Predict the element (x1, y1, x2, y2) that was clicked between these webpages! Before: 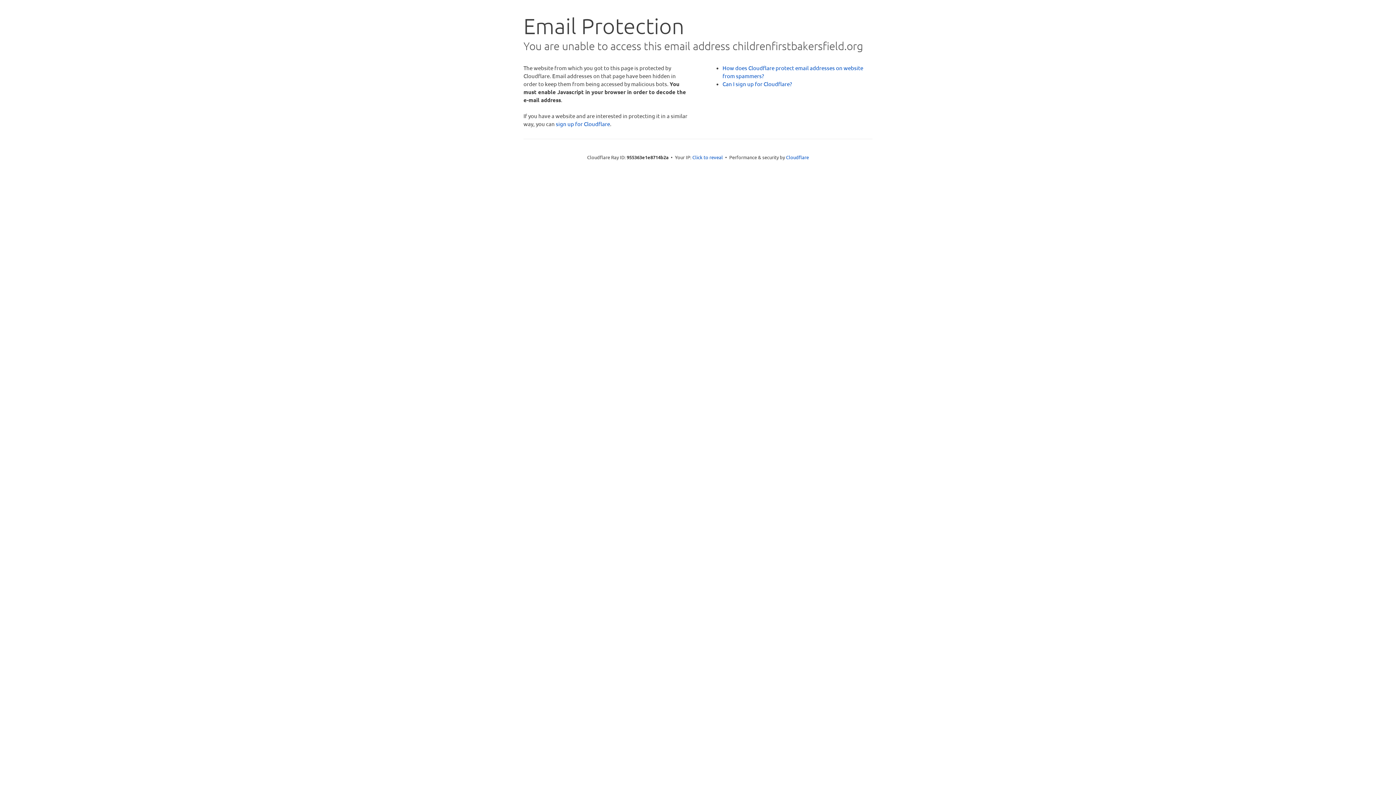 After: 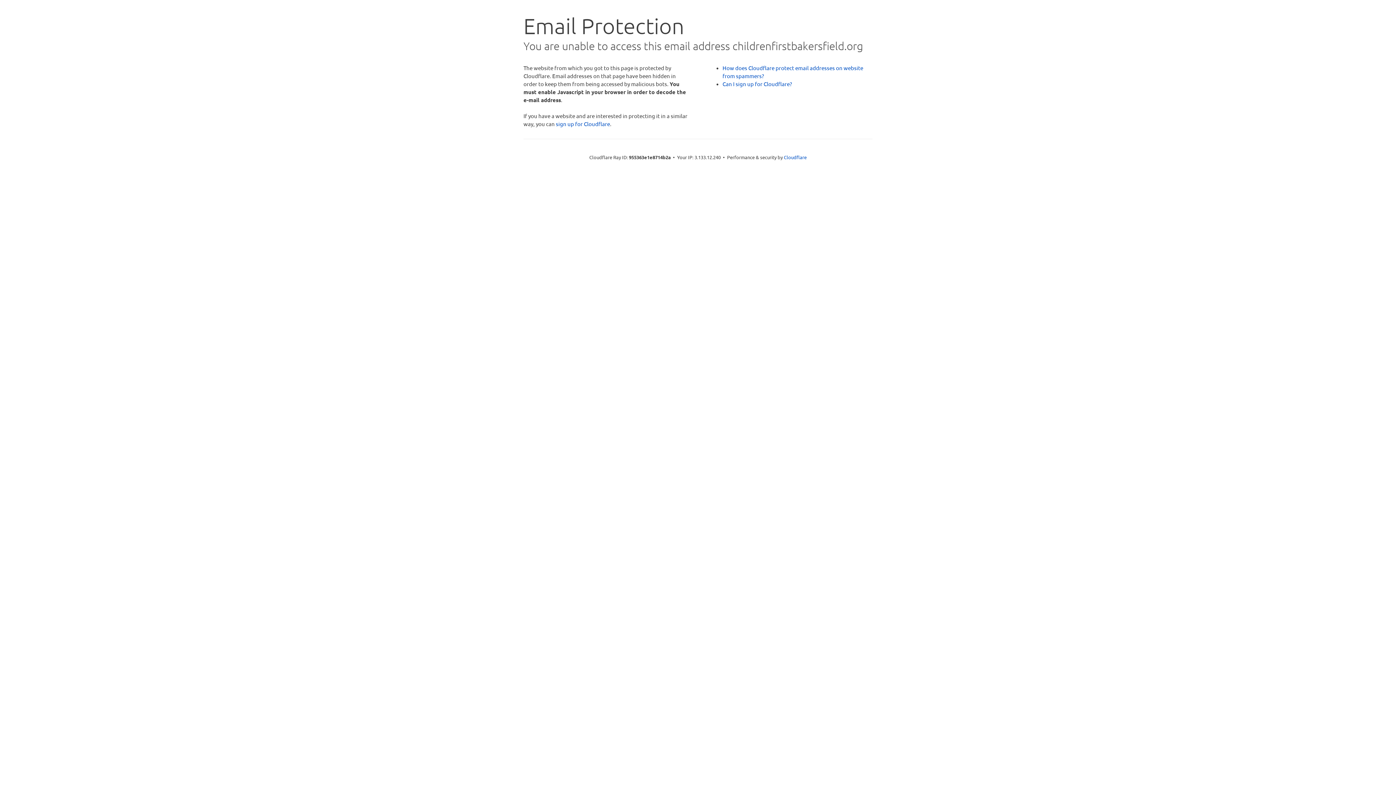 Action: label: Click to reveal bbox: (692, 153, 723, 160)